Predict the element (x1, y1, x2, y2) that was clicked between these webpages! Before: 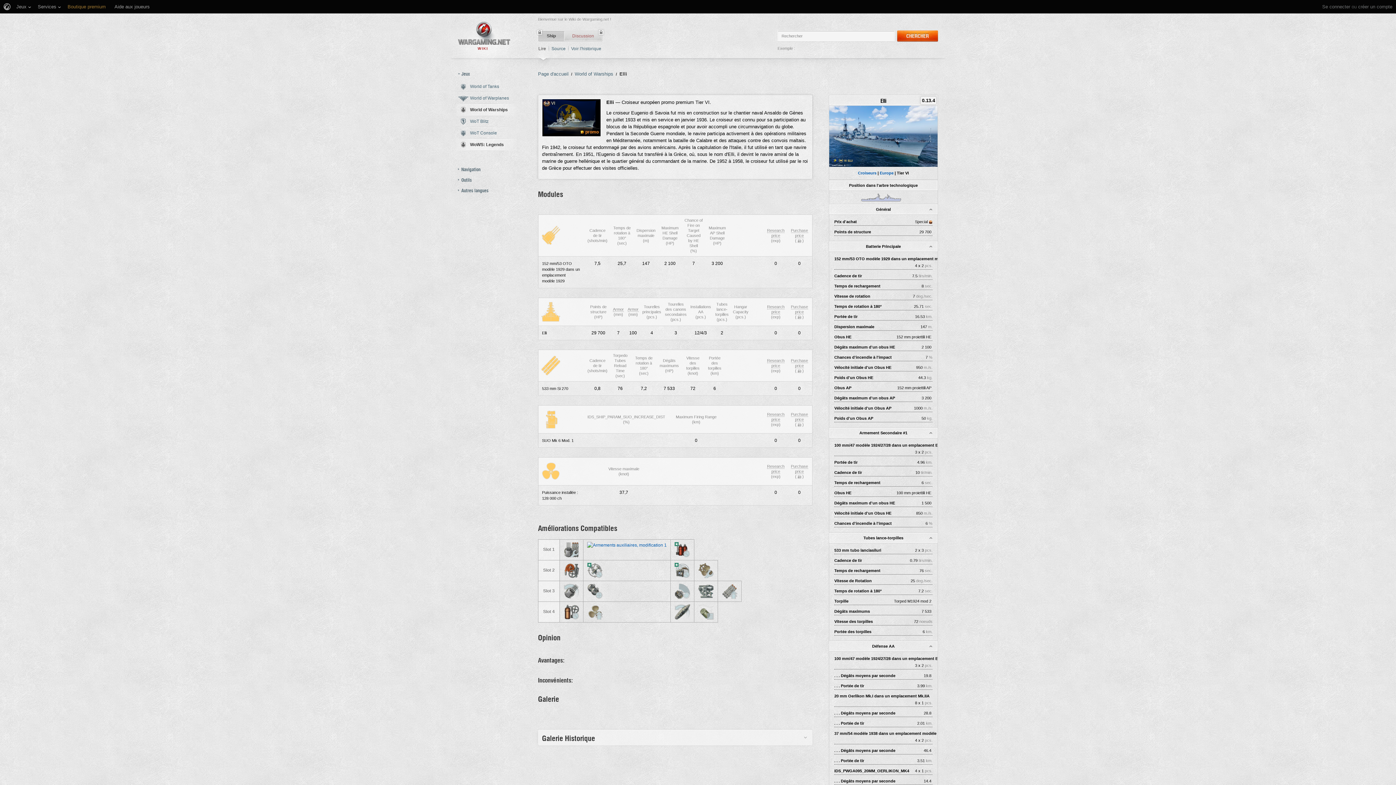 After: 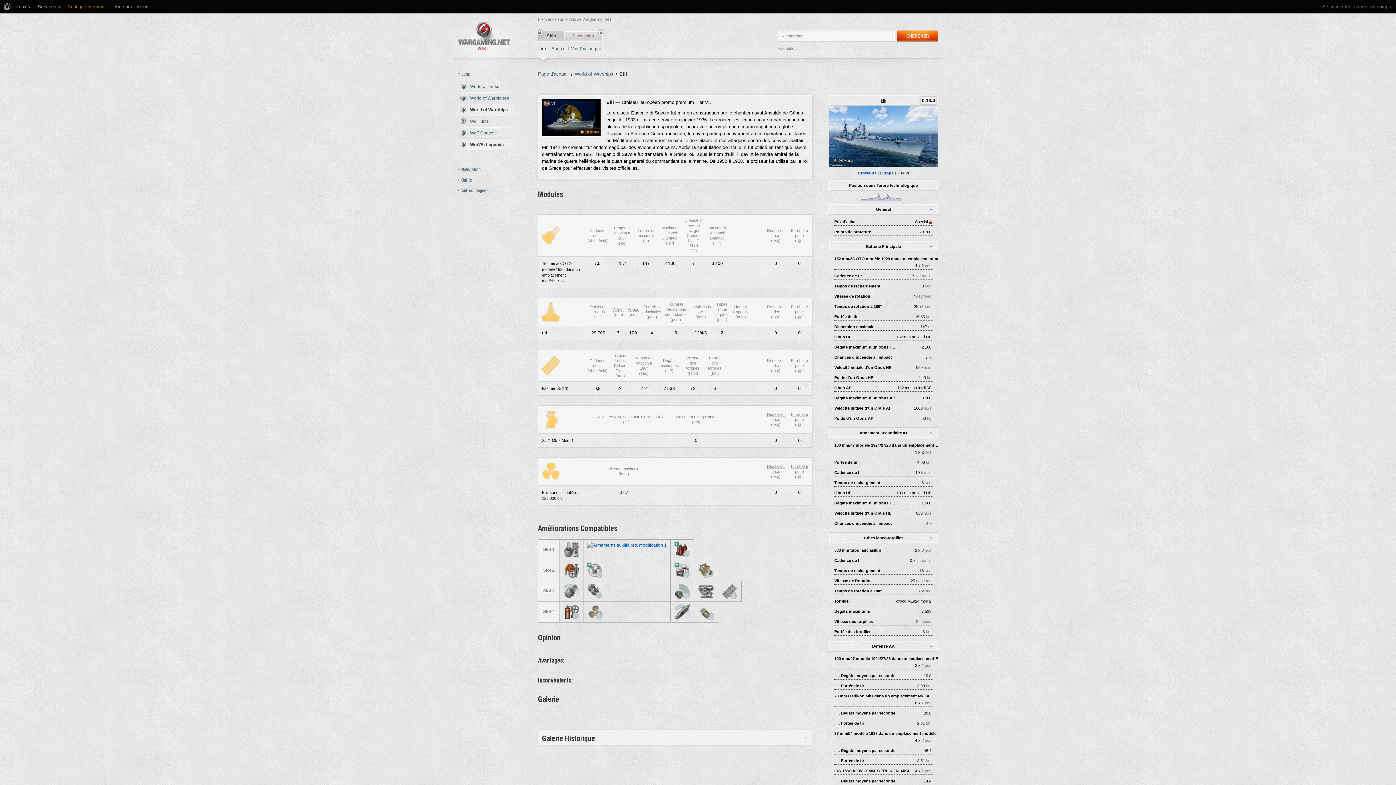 Action: bbox: (538, 31, 564, 41) label: Ship